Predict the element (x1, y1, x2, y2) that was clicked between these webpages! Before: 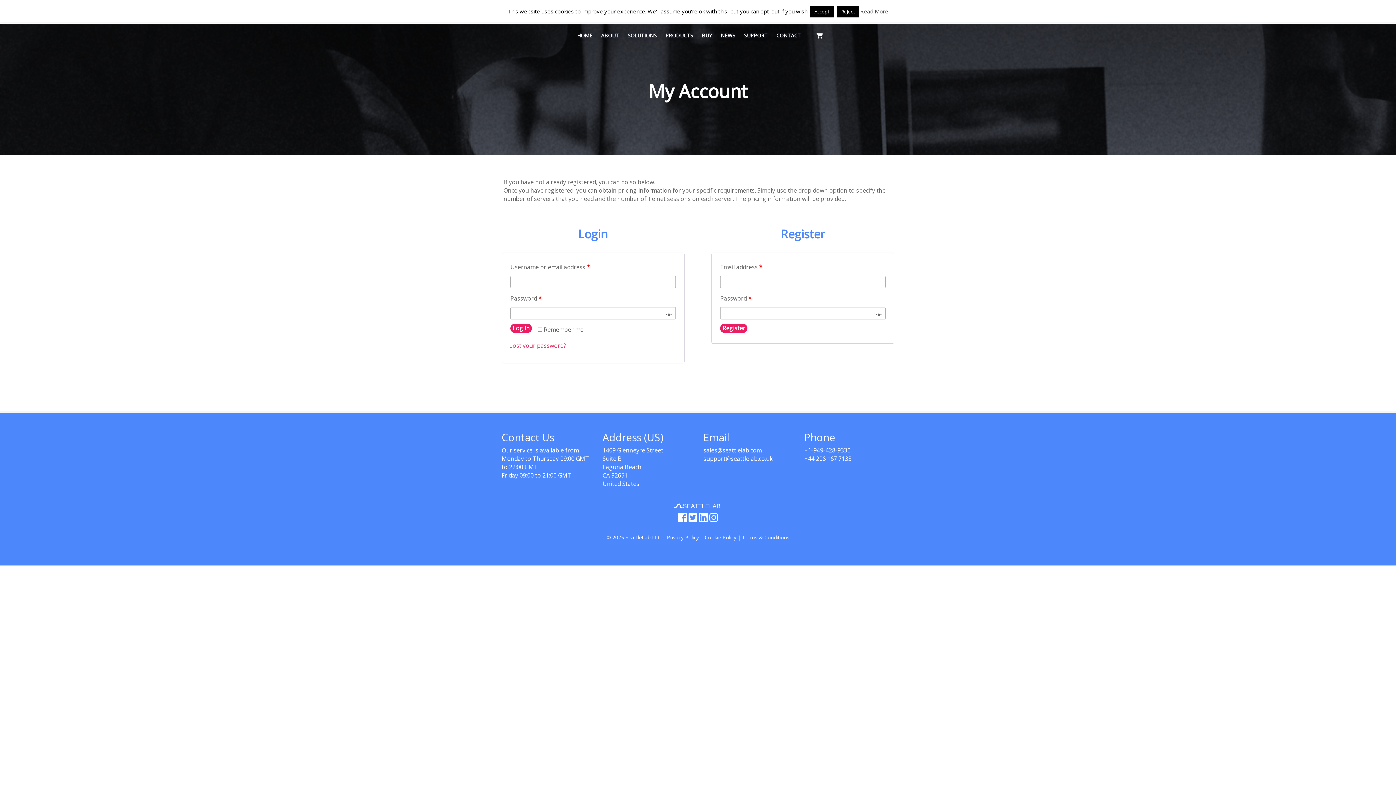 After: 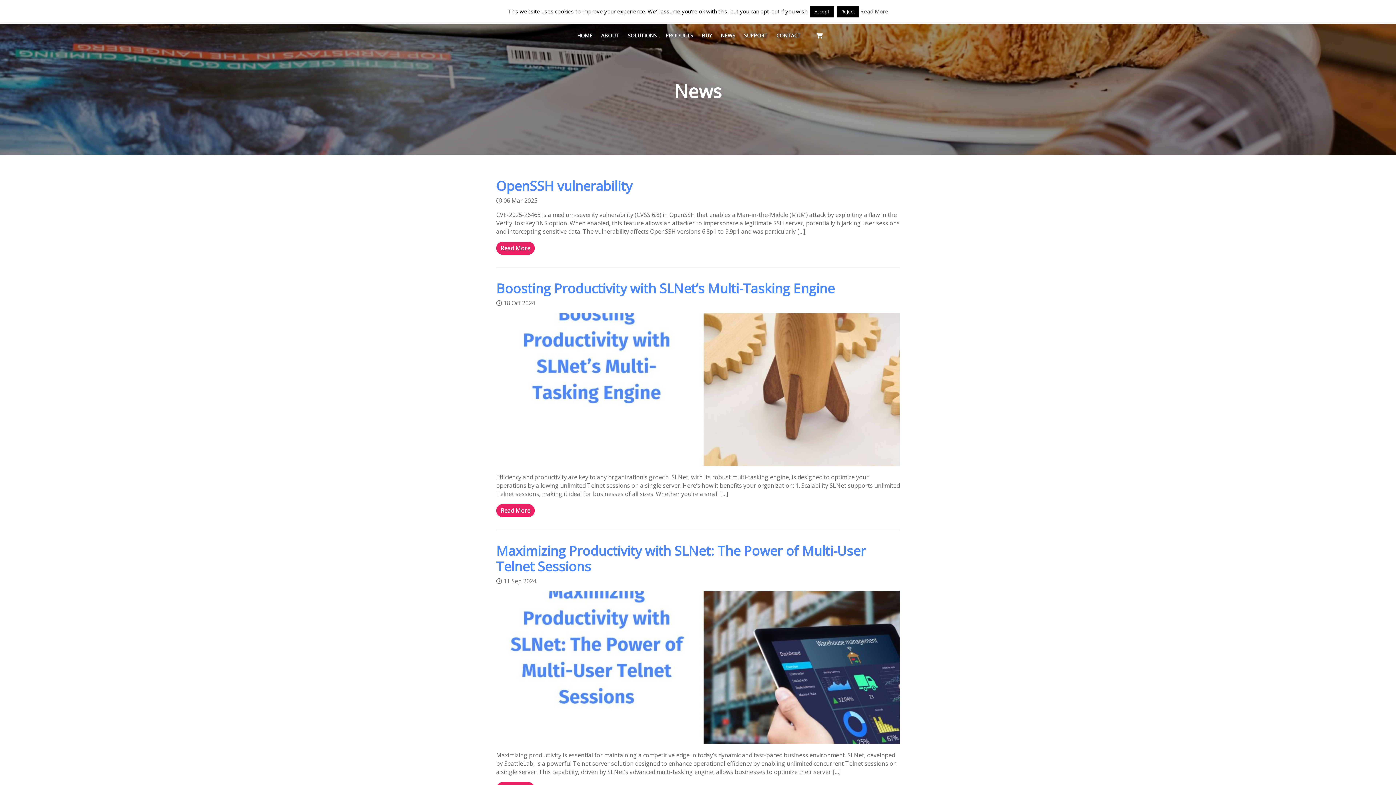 Action: bbox: (717, 27, 739, 44) label: NEWS